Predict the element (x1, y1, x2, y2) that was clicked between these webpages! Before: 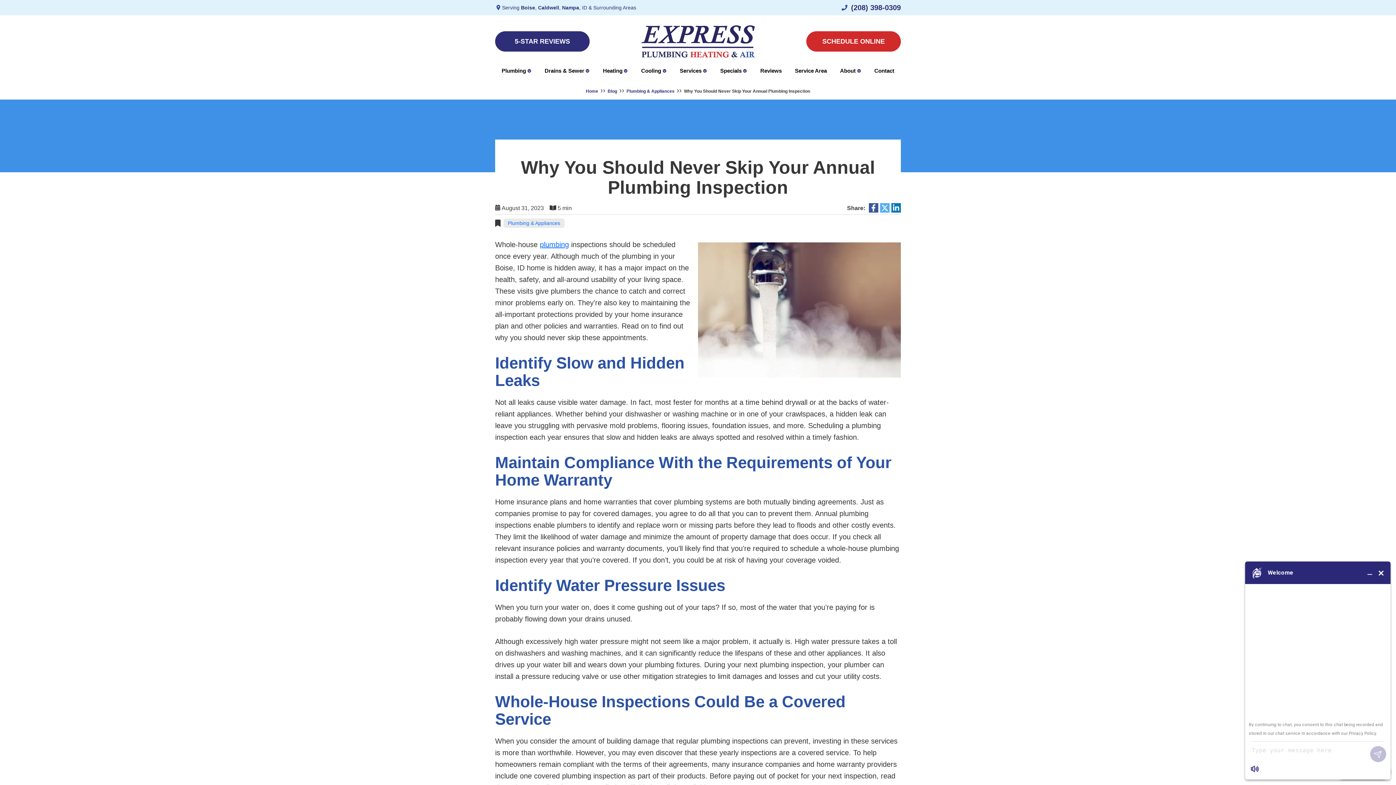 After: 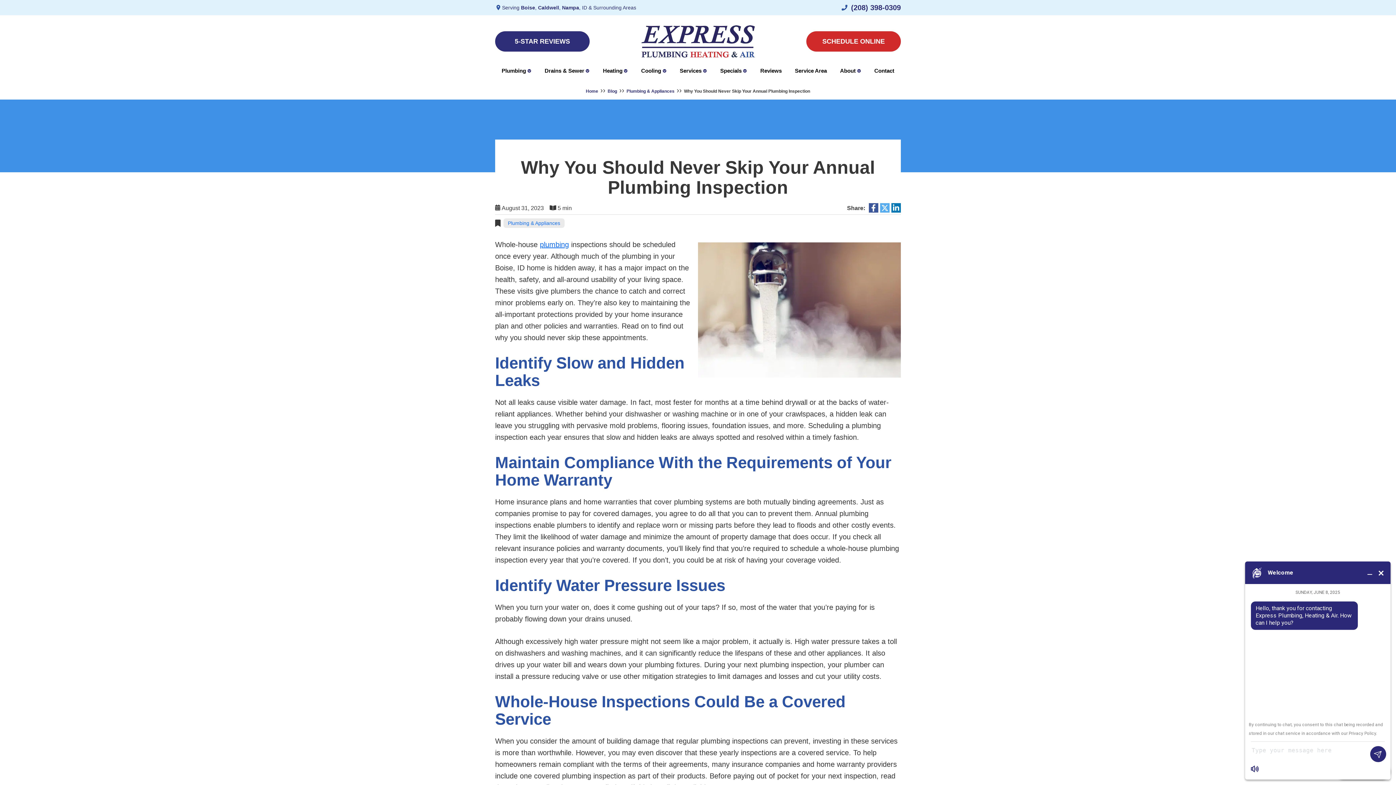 Action: label: (208) 398-0309 bbox: (851, 1, 901, 13)